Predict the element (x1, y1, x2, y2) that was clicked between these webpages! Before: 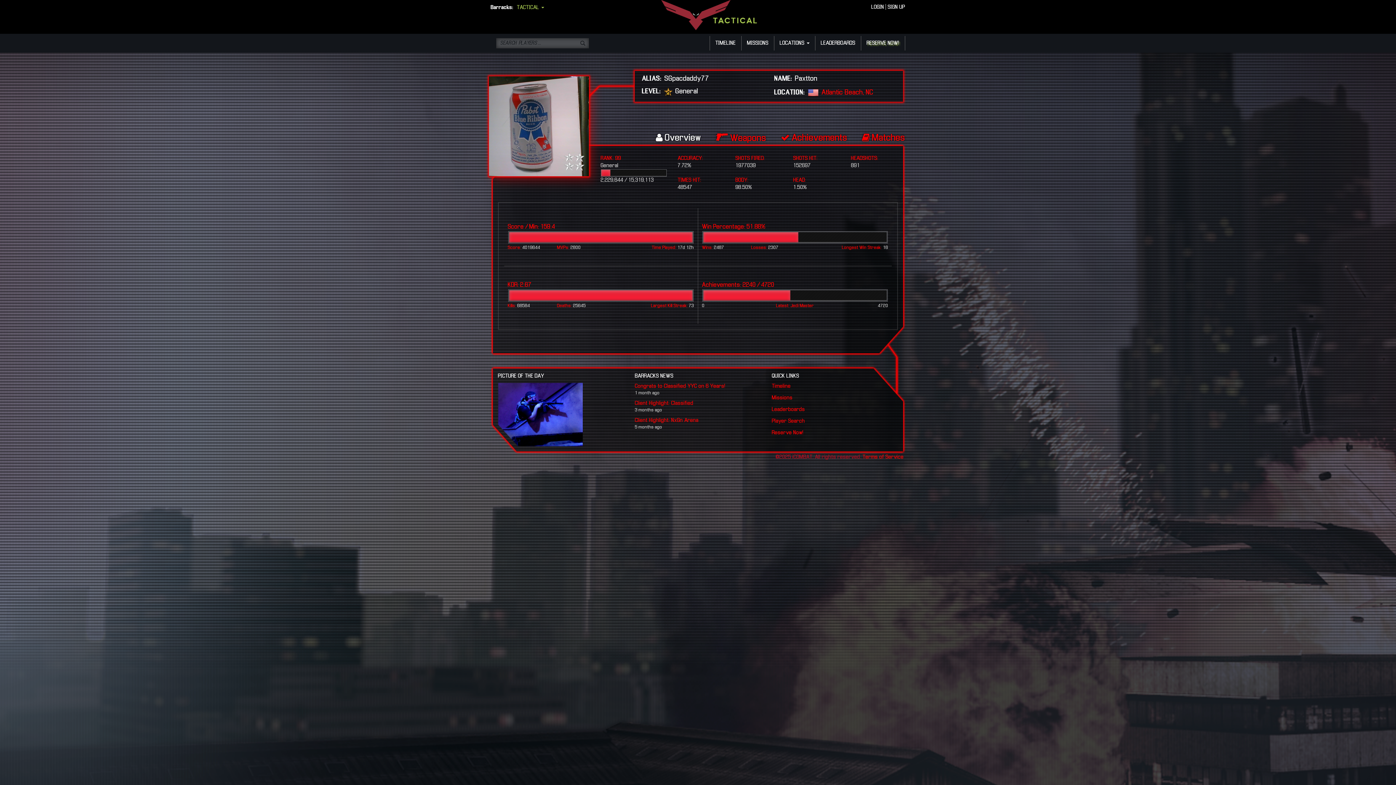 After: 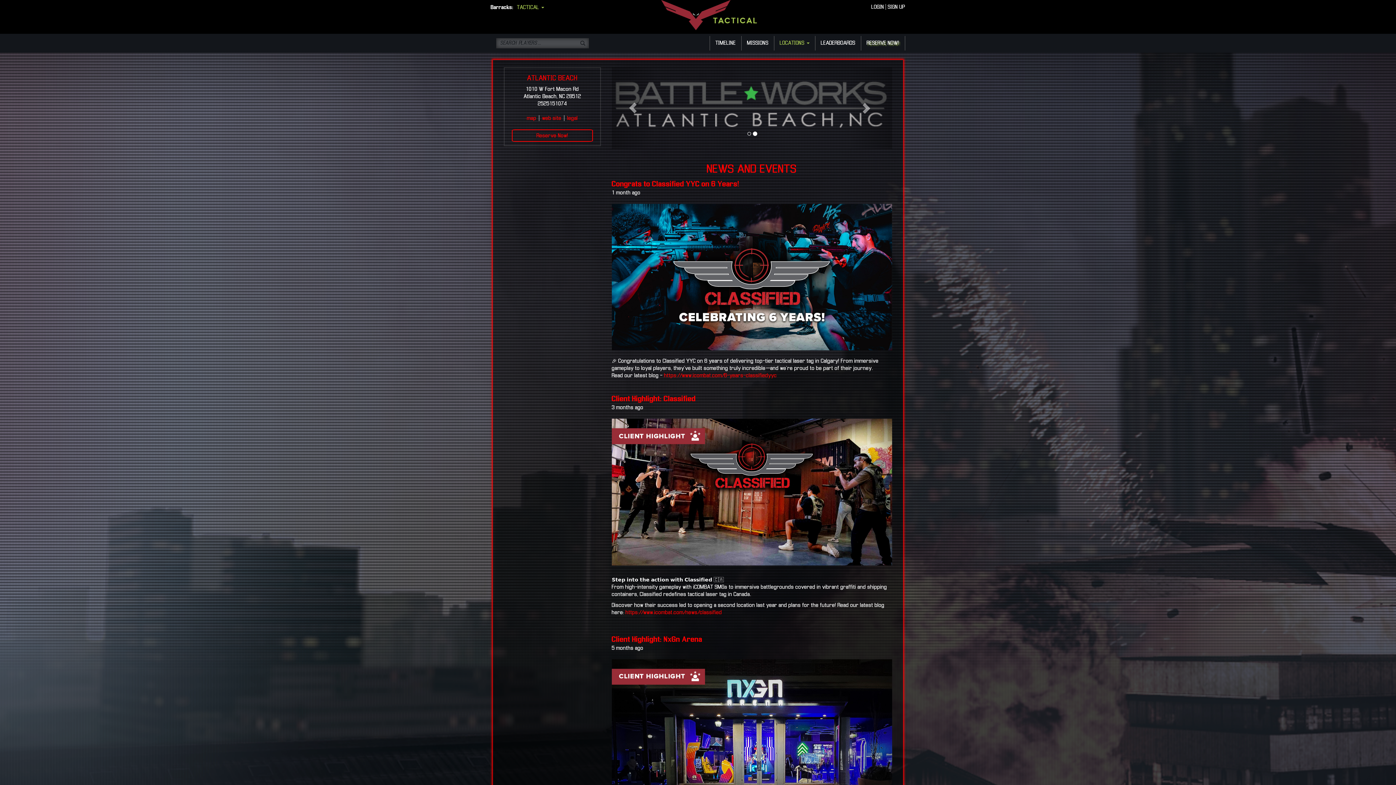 Action: bbox: (821, 89, 873, 95) label: Atlantic Beach, NC